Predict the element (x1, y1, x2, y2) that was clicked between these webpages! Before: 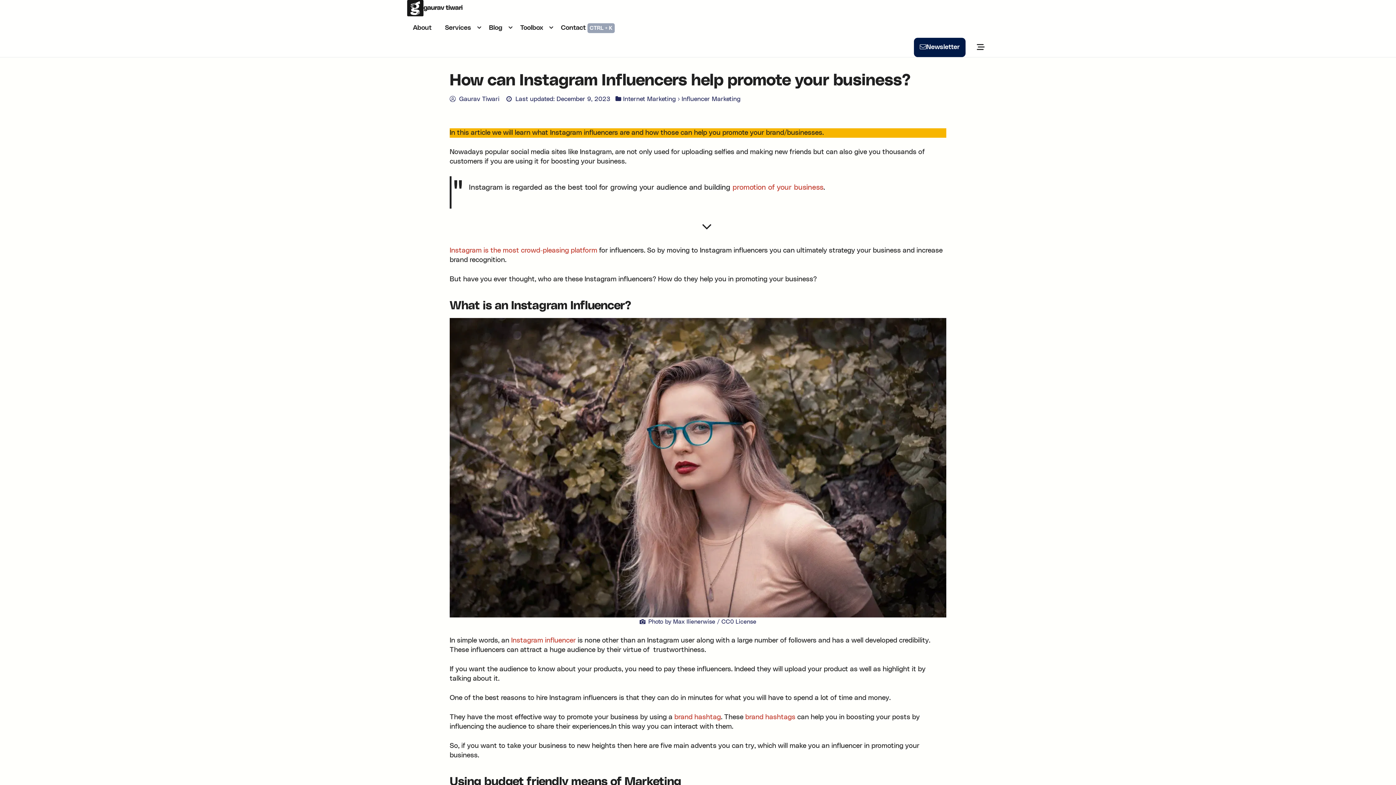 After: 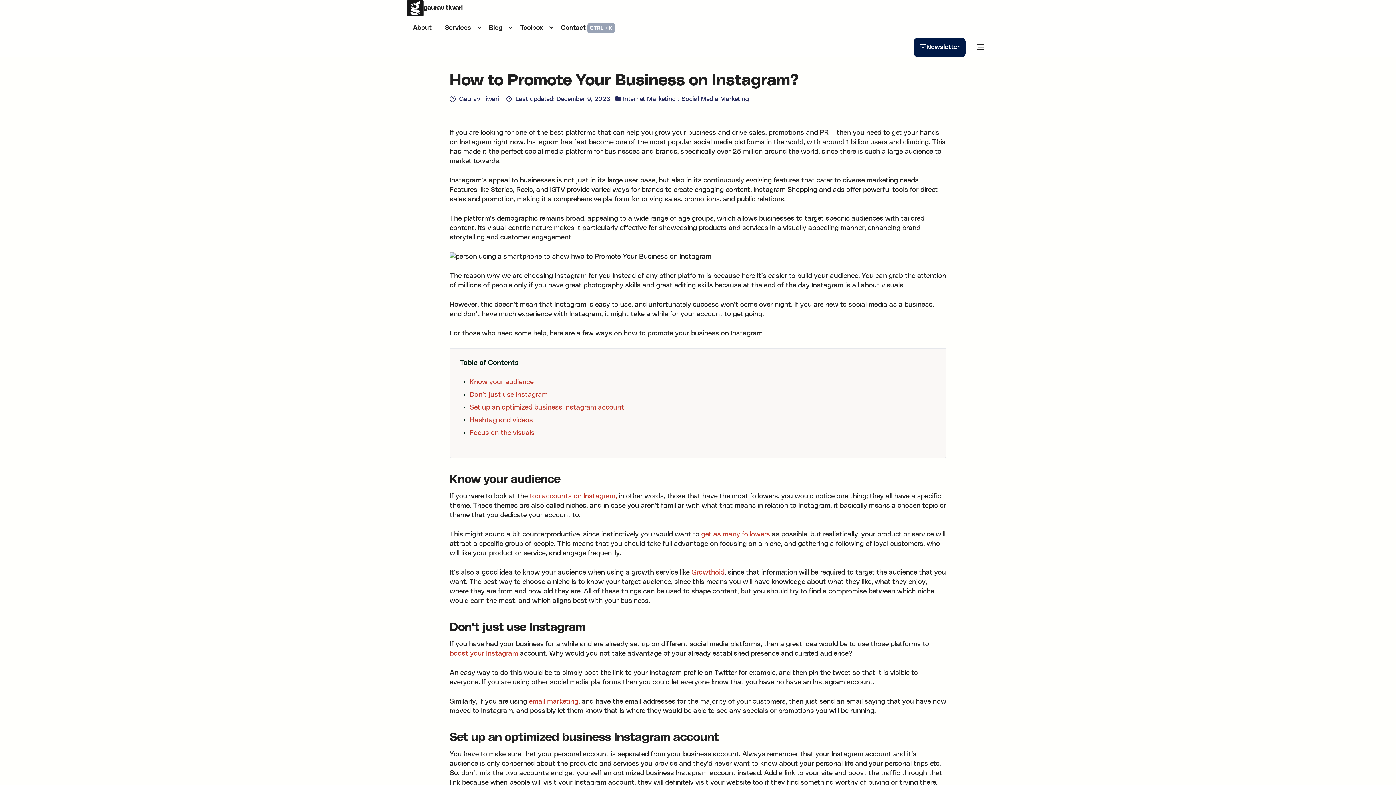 Action: label: promotion of your business bbox: (732, 184, 823, 191)